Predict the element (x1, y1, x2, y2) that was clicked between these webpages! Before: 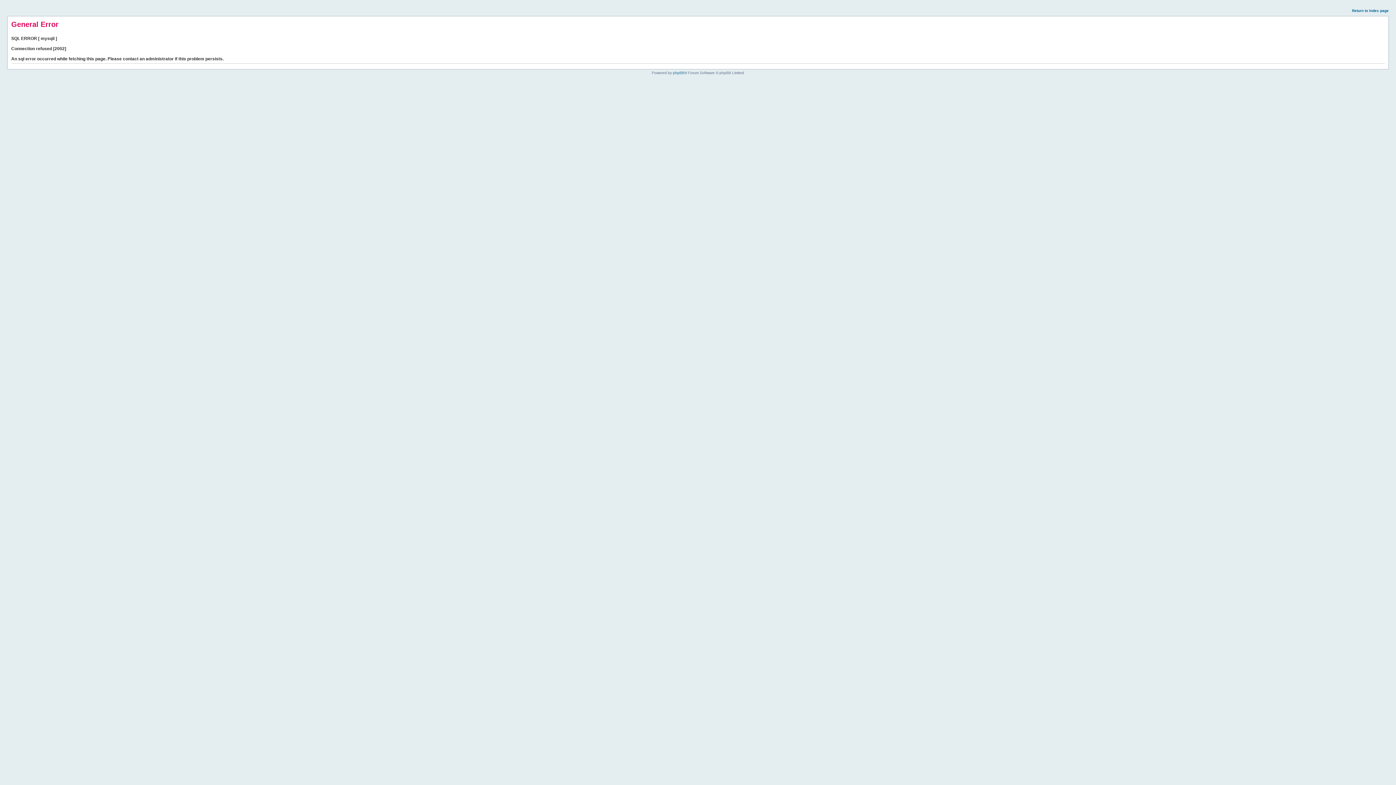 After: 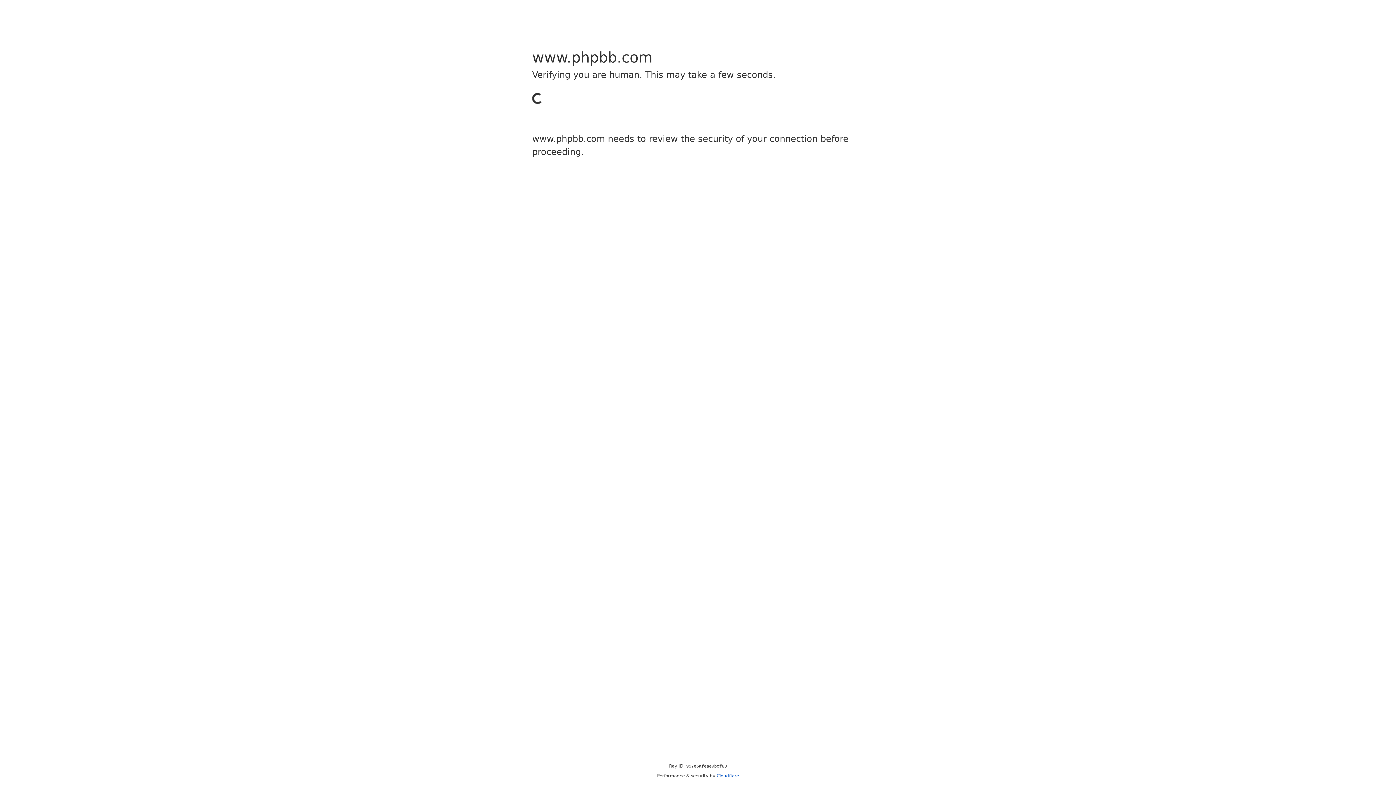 Action: label: phpBB bbox: (673, 70, 684, 74)